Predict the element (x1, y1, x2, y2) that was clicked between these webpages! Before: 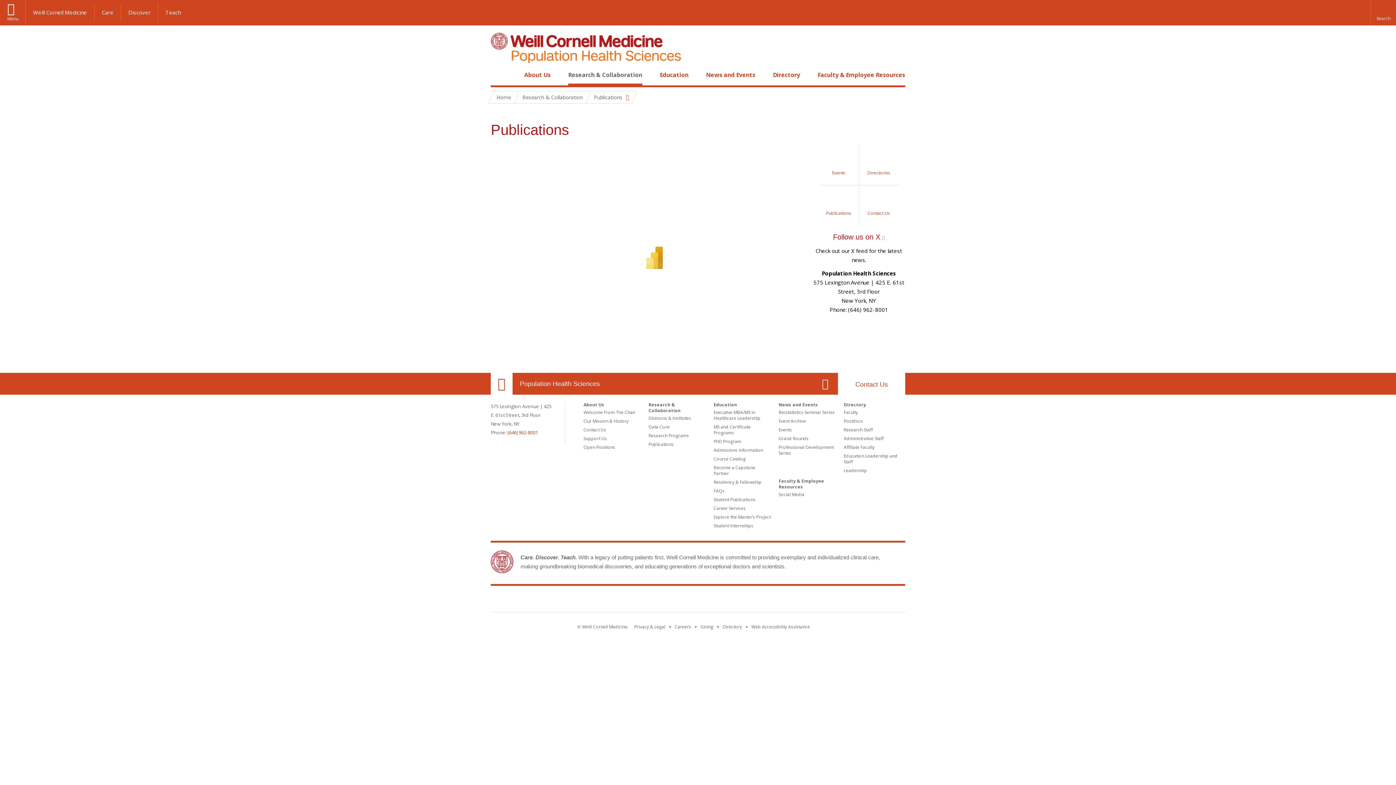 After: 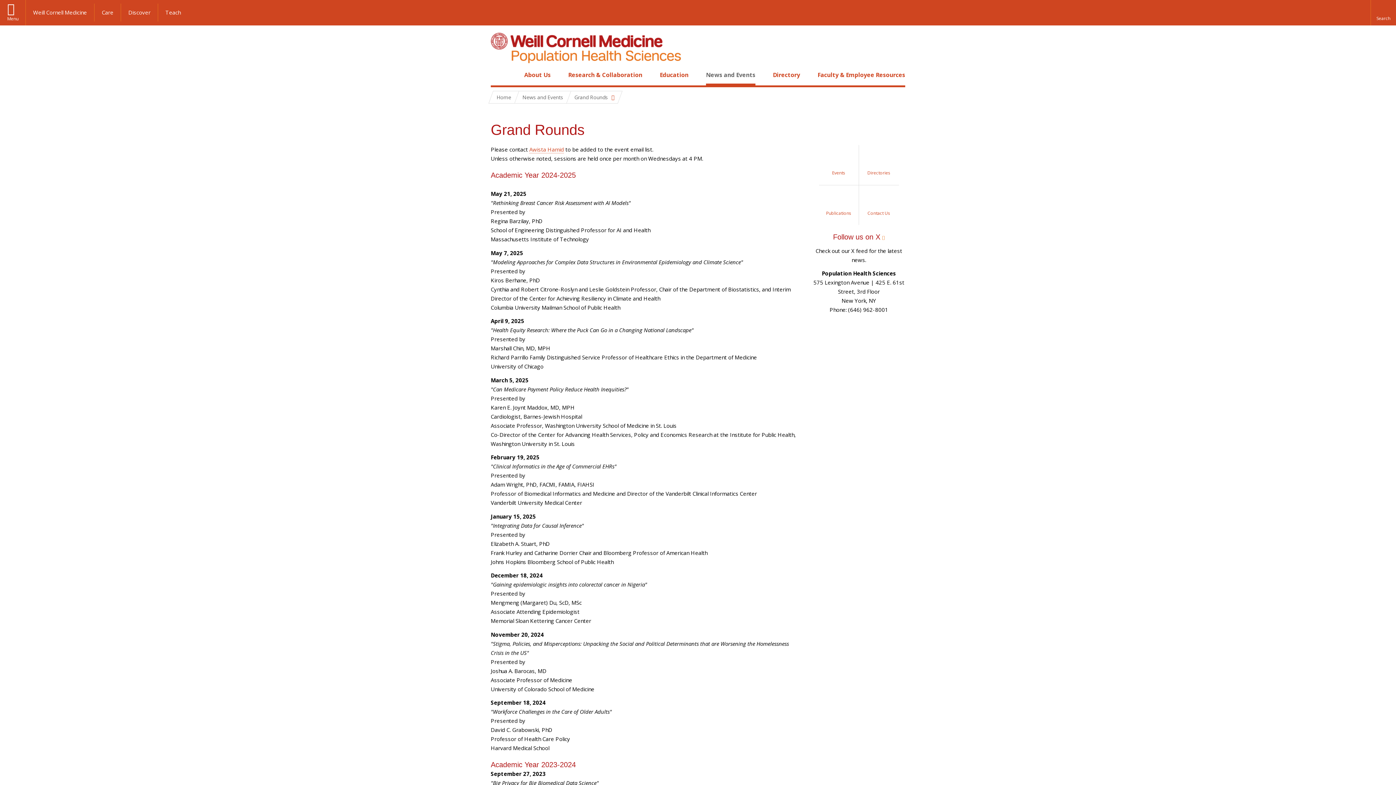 Action: label: Grand Rounds bbox: (778, 435, 808, 441)